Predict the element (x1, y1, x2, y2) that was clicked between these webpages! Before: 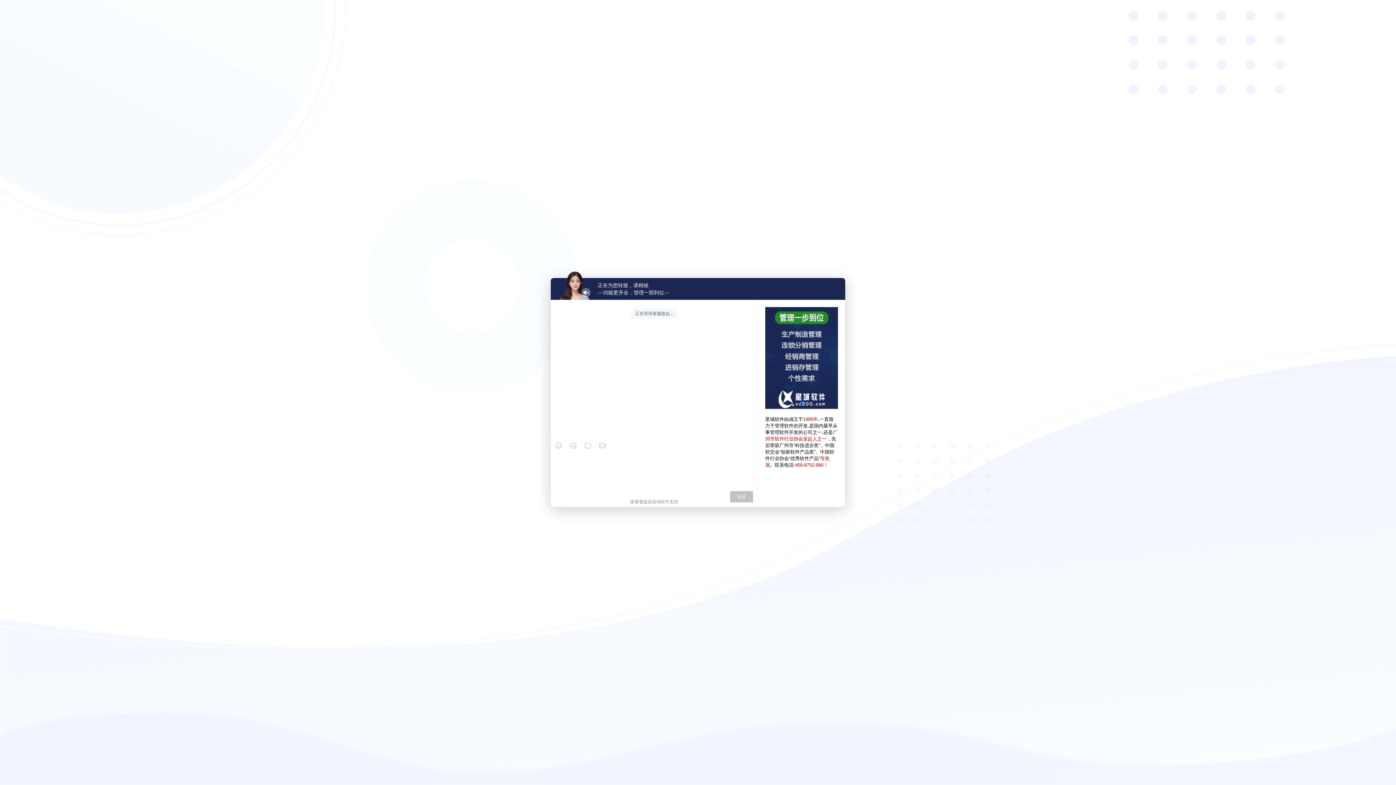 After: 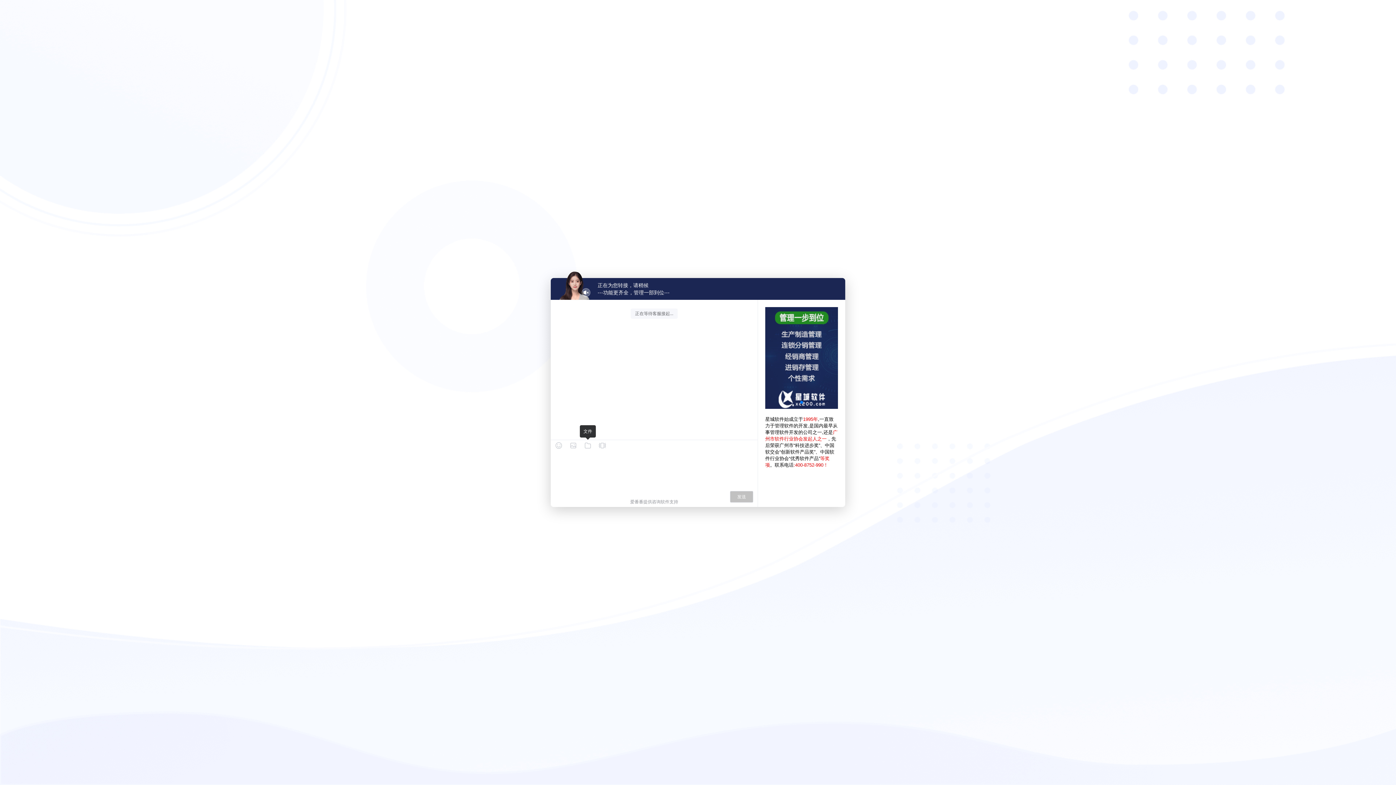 Action: bbox: (584, 442, 591, 449)